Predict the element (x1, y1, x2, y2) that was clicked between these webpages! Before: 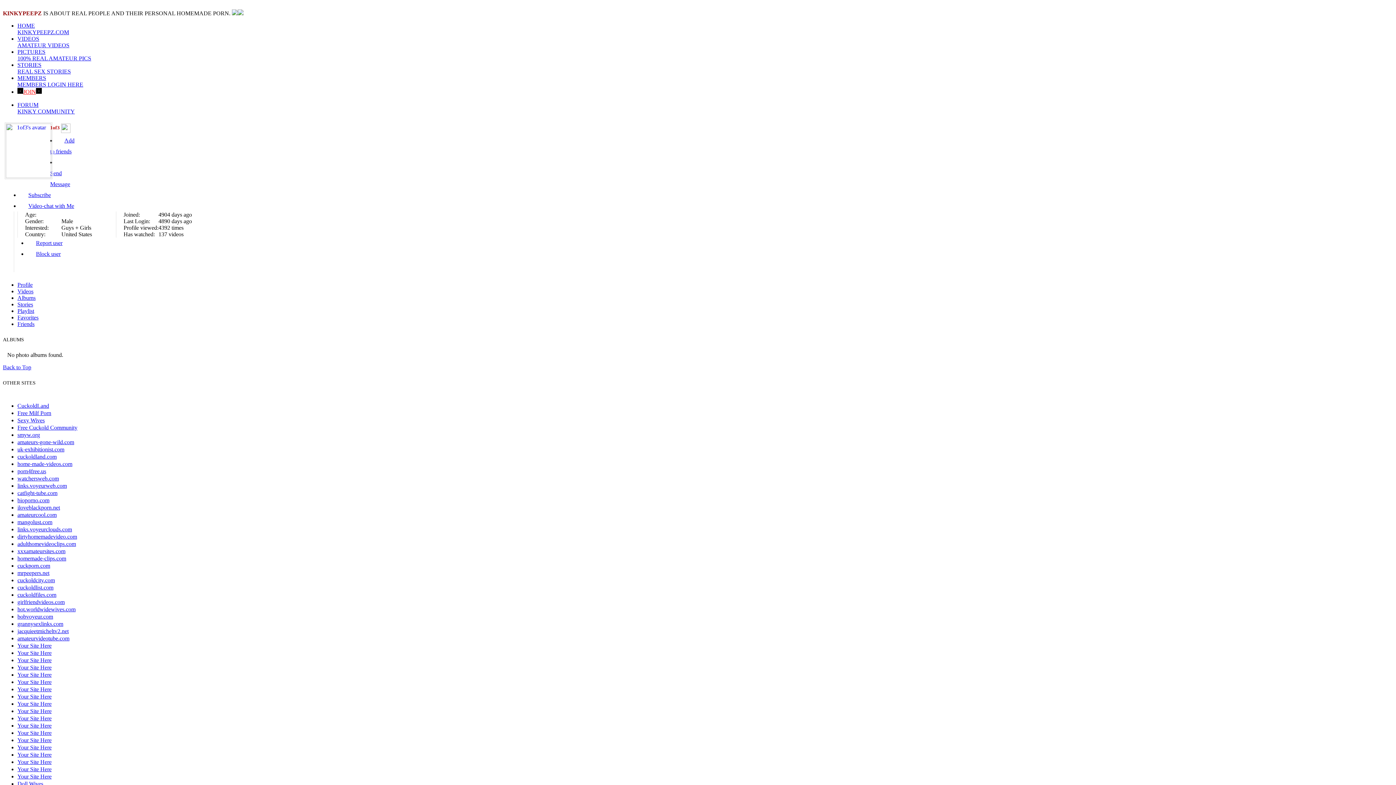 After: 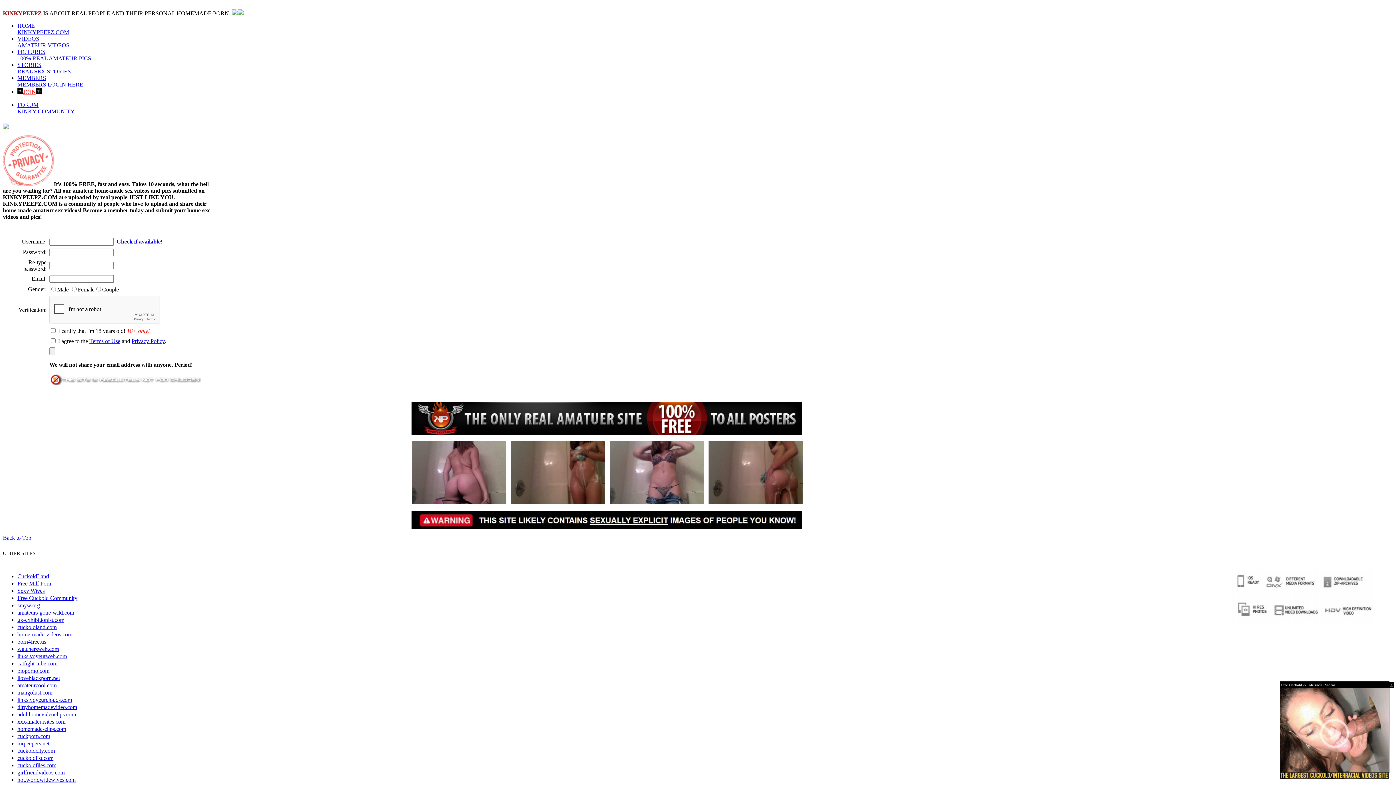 Action: bbox: (17, 88, 1393, 101) label: JOIN
SIGNUP HERE!